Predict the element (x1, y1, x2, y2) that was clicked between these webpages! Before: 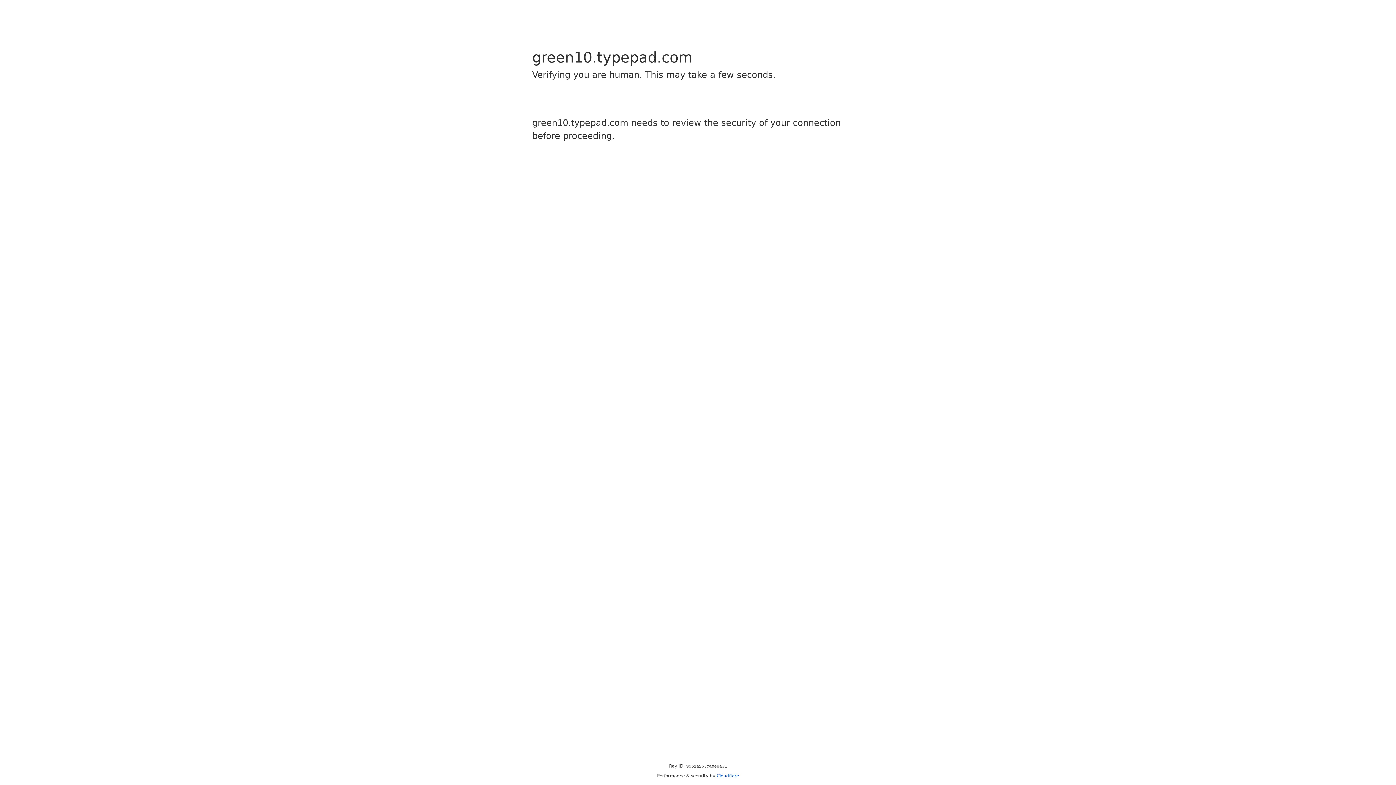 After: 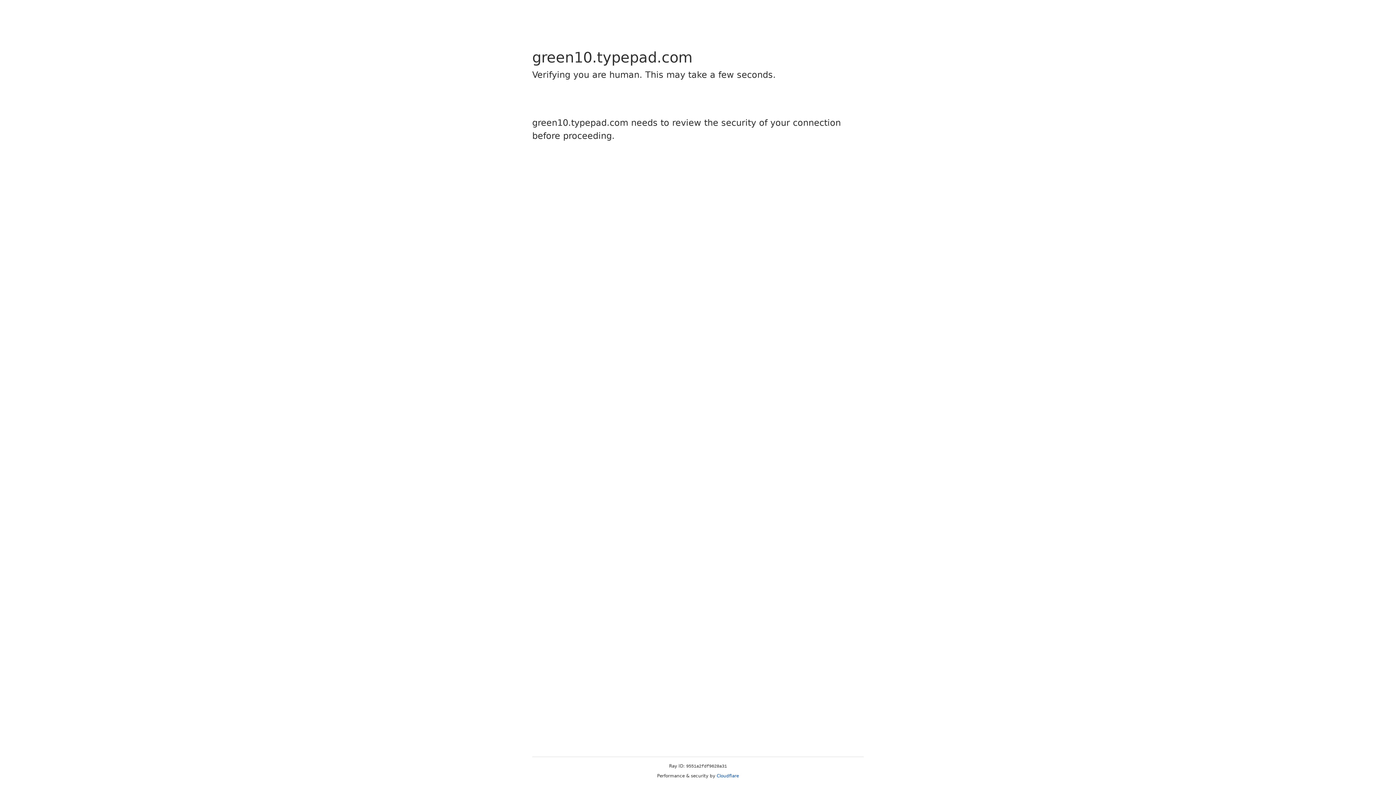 Action: bbox: (716, 773, 739, 778) label: Cloudflare